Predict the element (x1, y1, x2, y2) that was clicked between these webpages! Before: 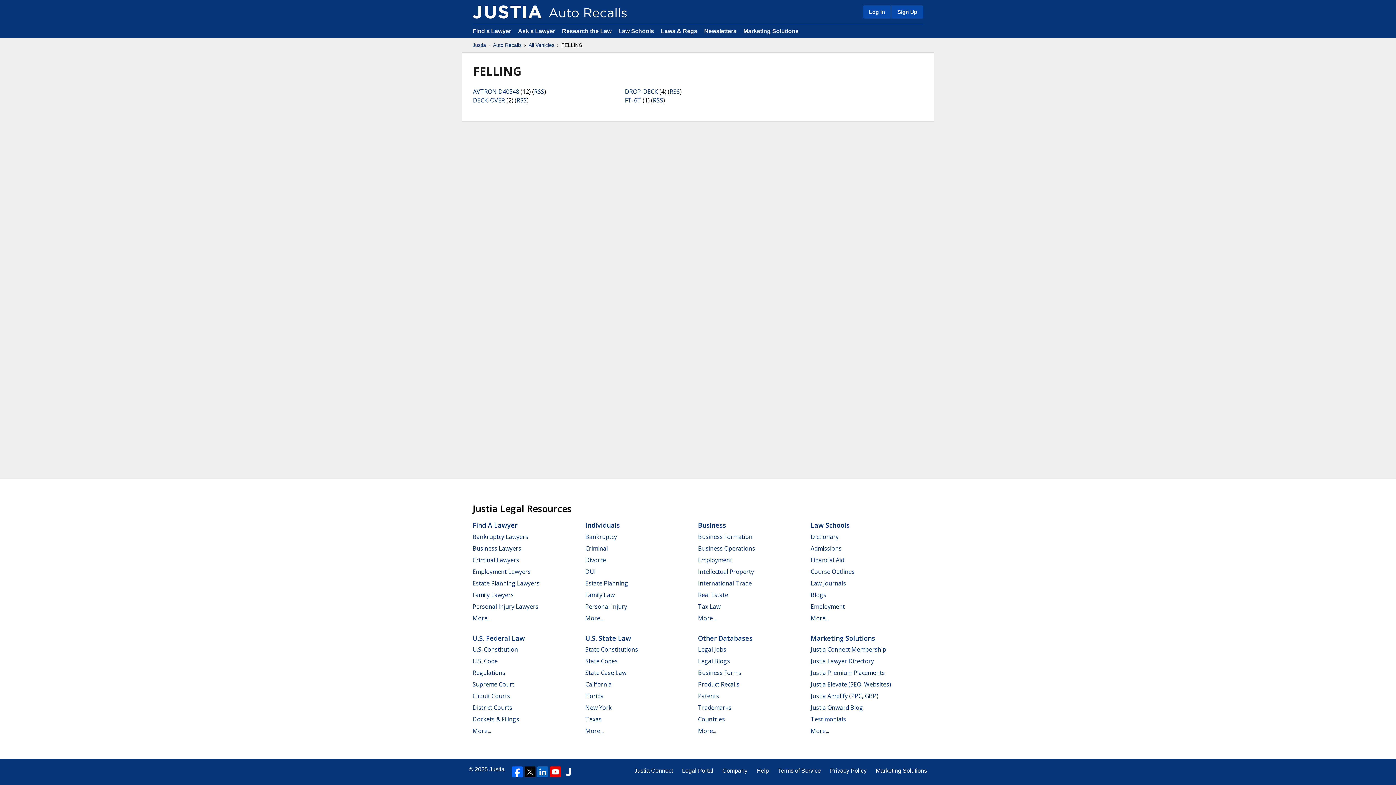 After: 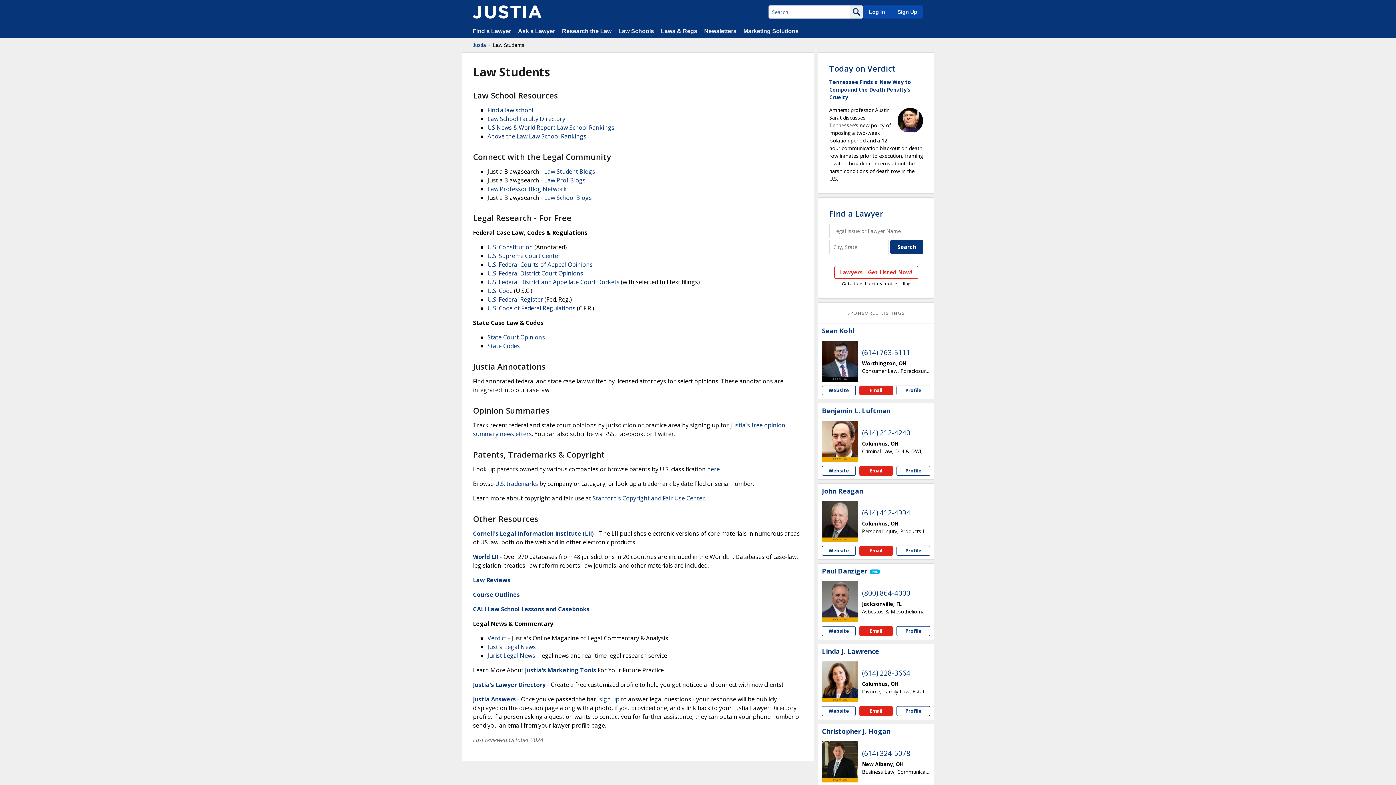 Action: label: Financial Aid bbox: (810, 556, 844, 564)